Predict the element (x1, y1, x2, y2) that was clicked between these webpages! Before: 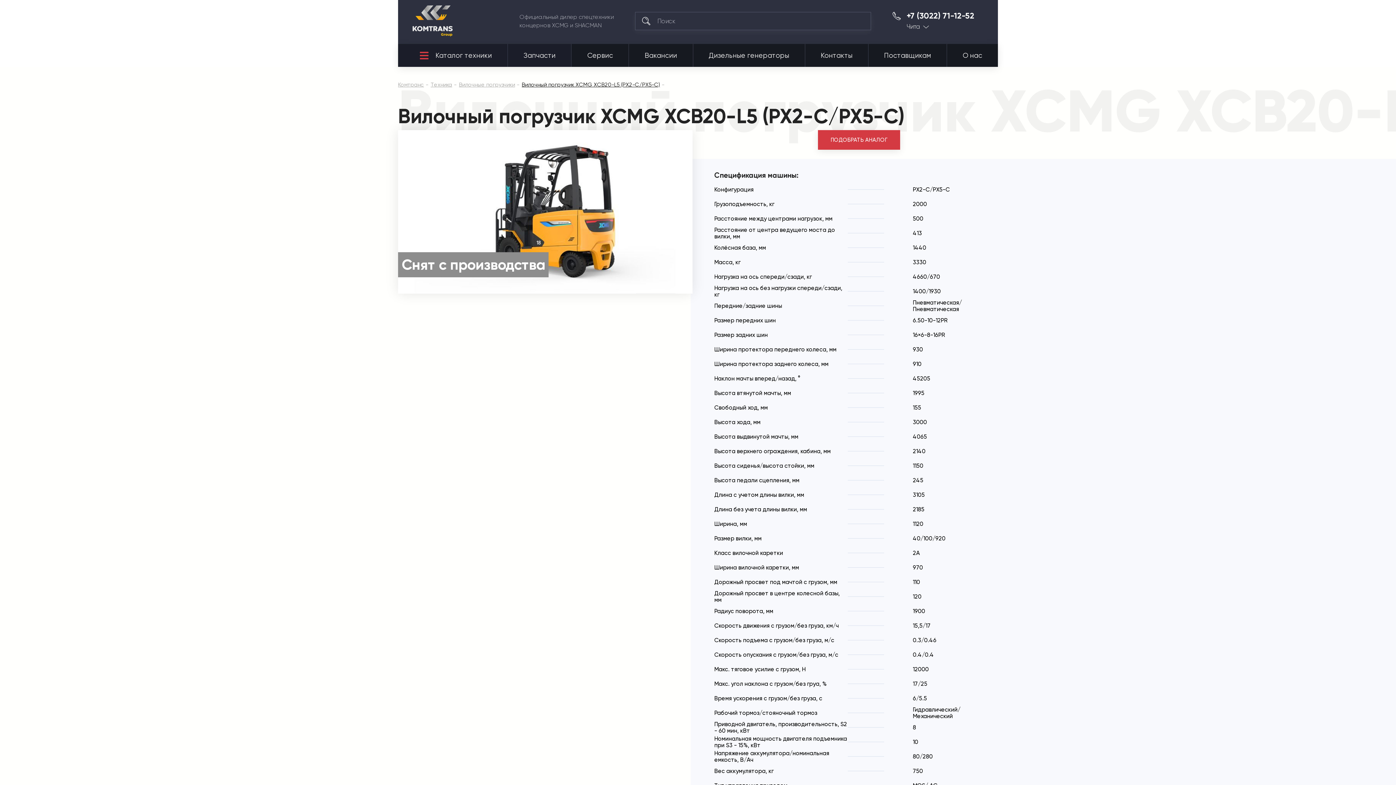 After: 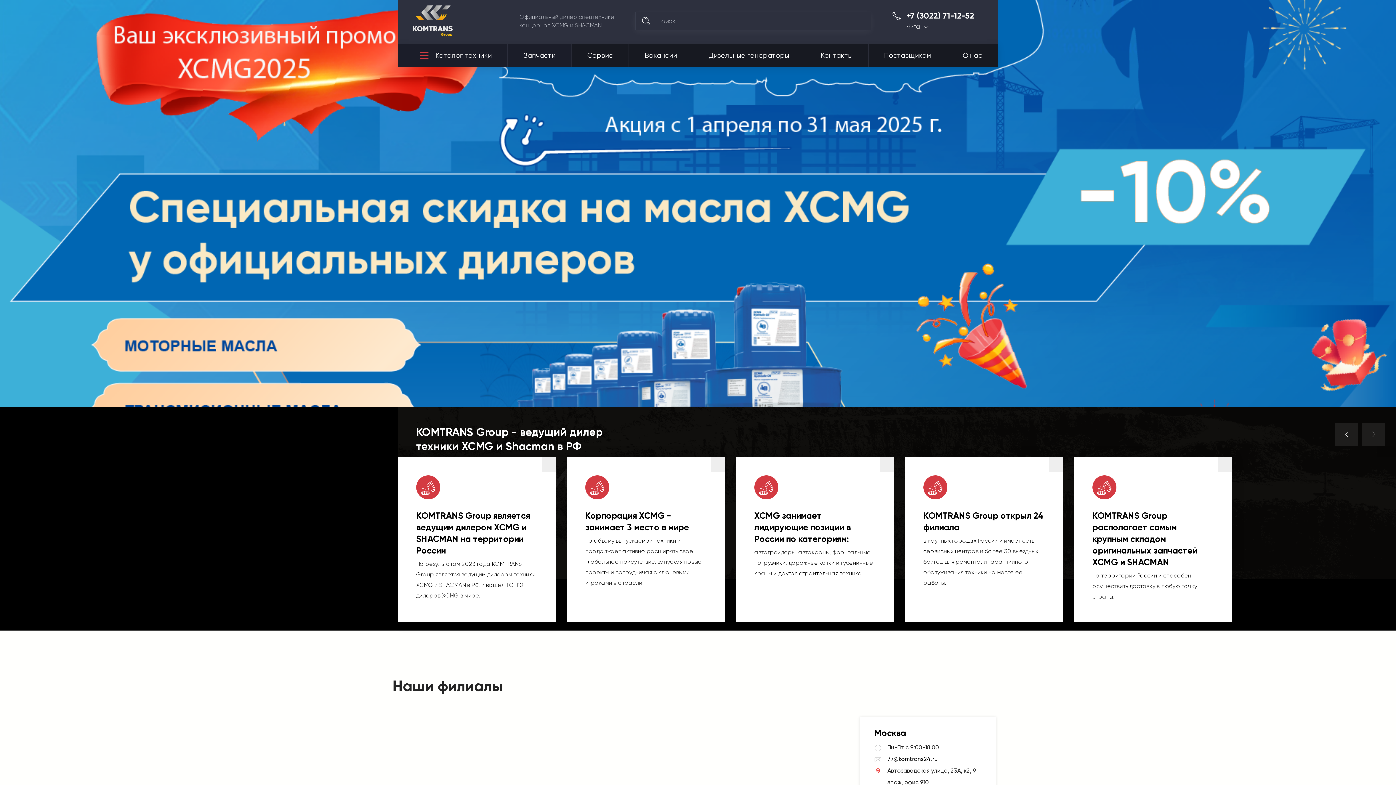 Action: bbox: (398, 81, 424, 88) label: Комтранс